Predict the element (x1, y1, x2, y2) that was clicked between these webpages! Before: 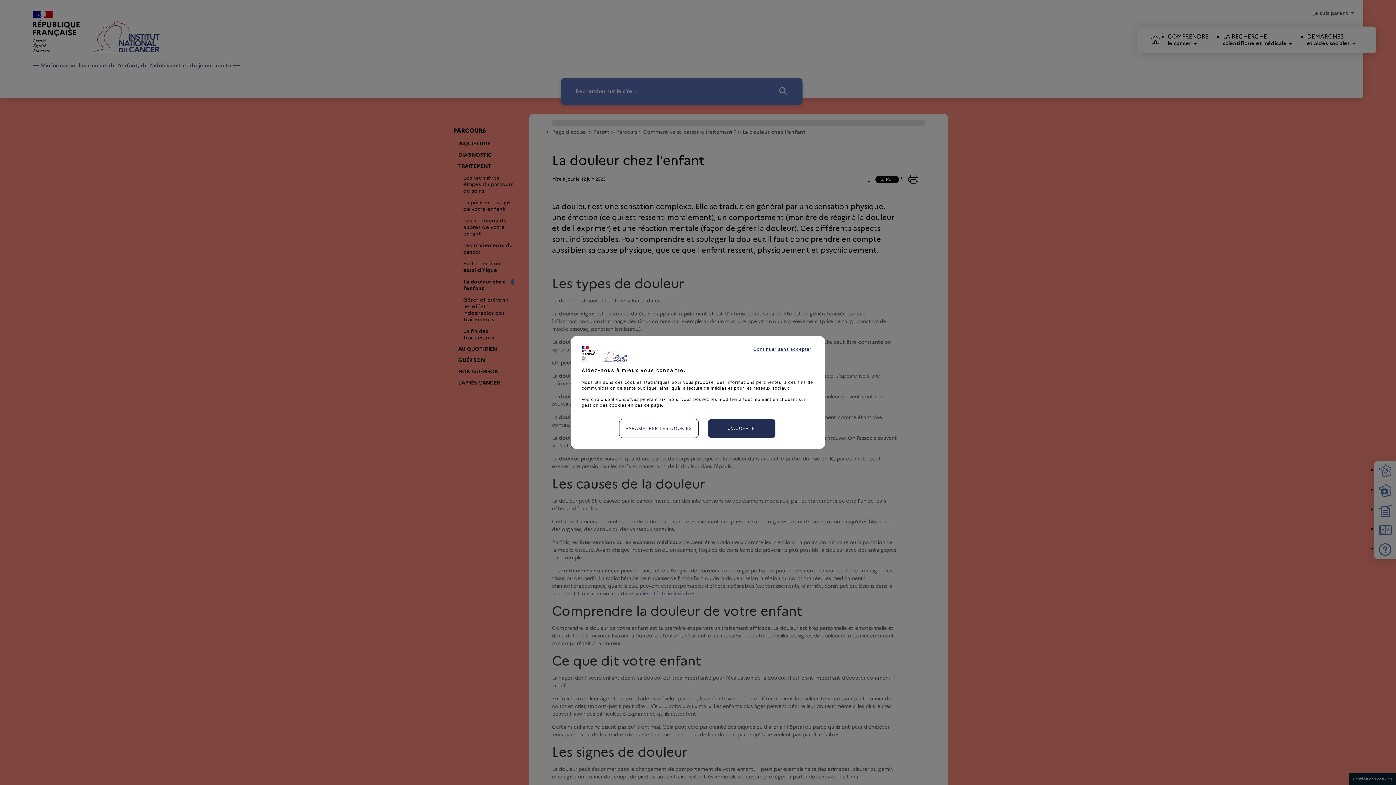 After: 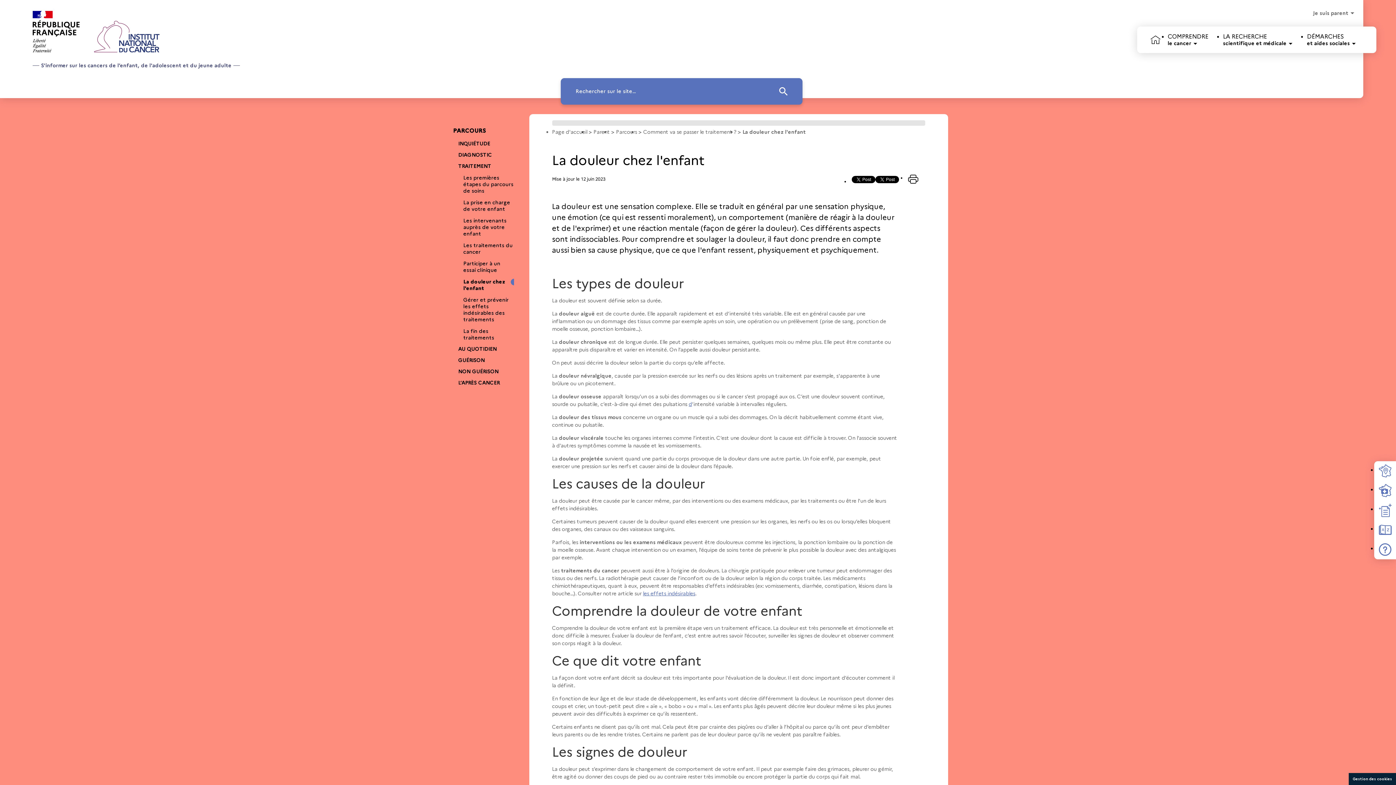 Action: bbox: (746, 340, 818, 358) label: Continuer sans accepter